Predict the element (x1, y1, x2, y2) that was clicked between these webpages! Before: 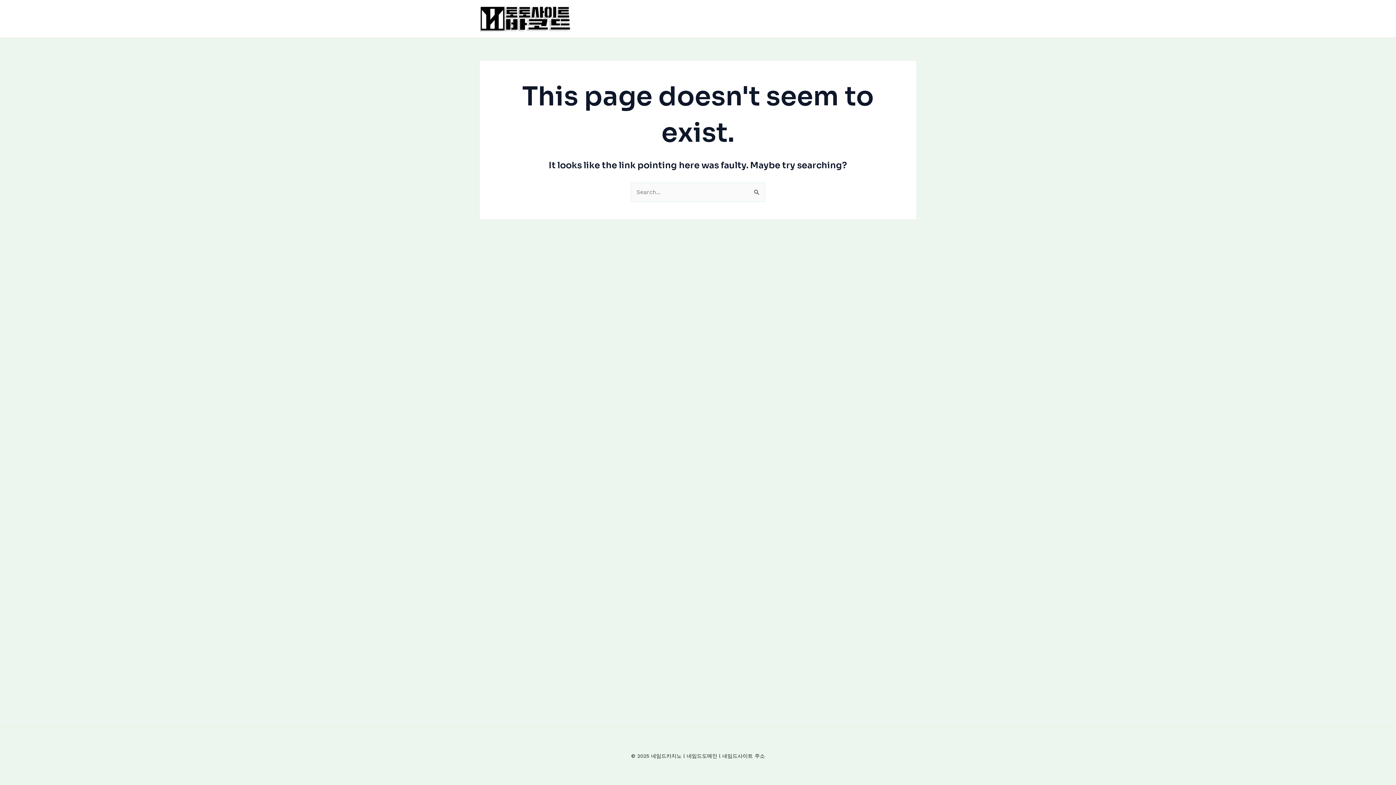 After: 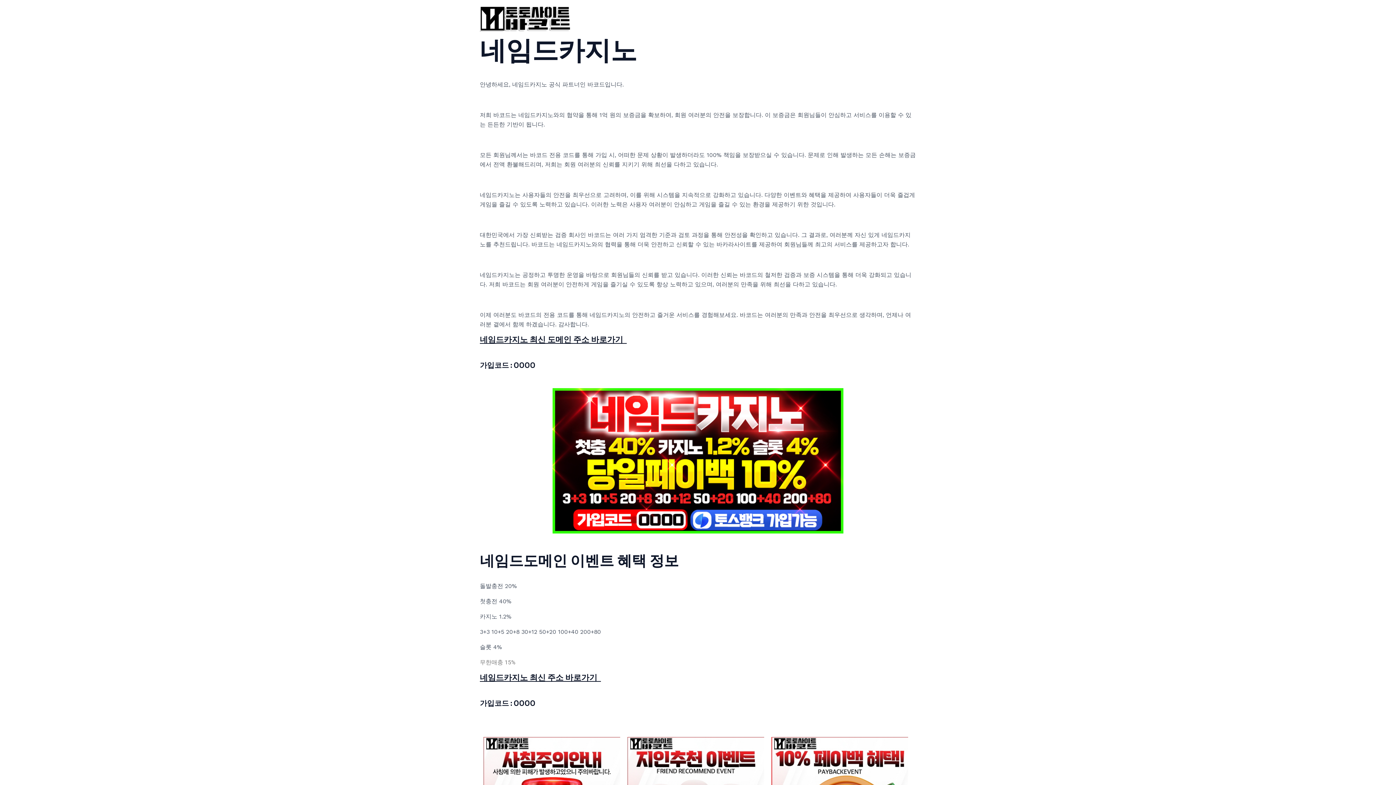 Action: bbox: (480, 14, 570, 21)